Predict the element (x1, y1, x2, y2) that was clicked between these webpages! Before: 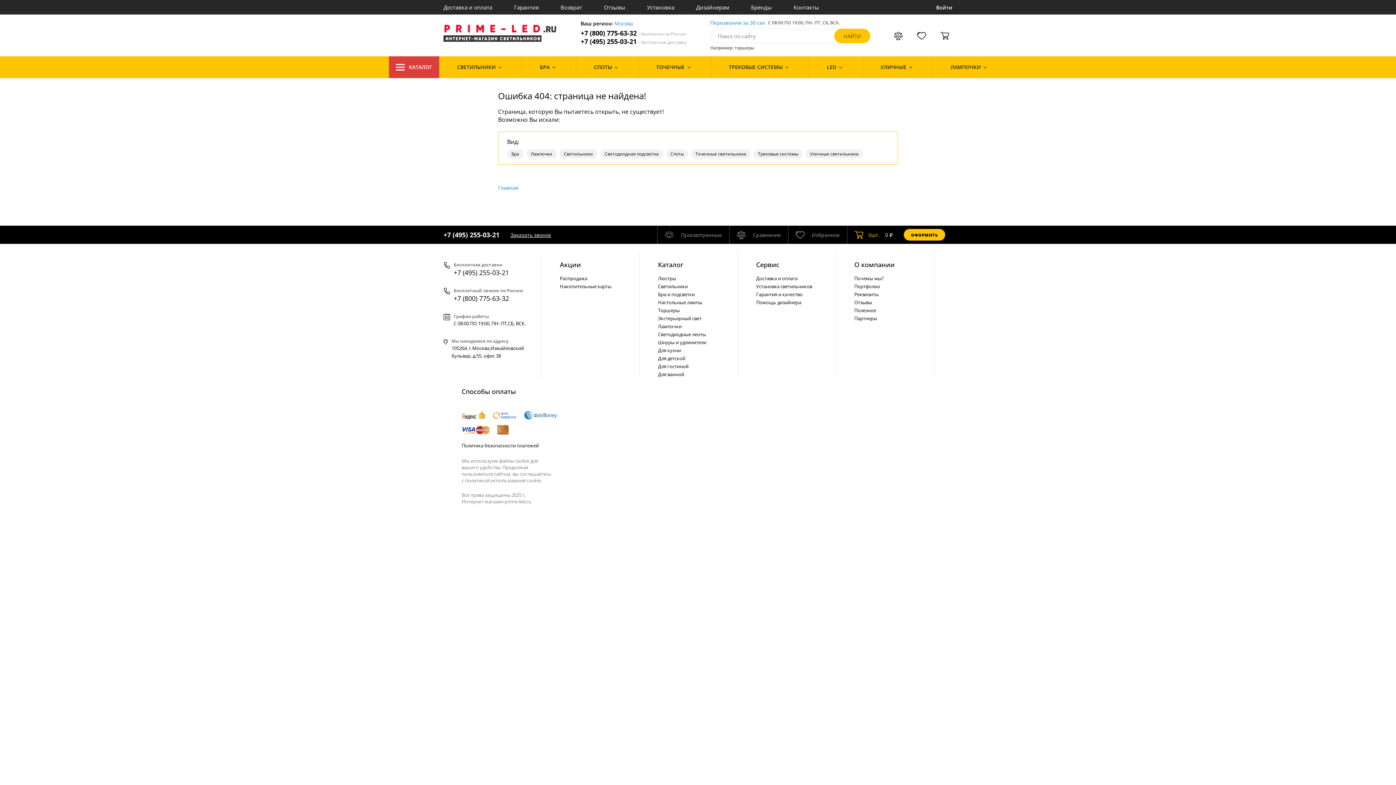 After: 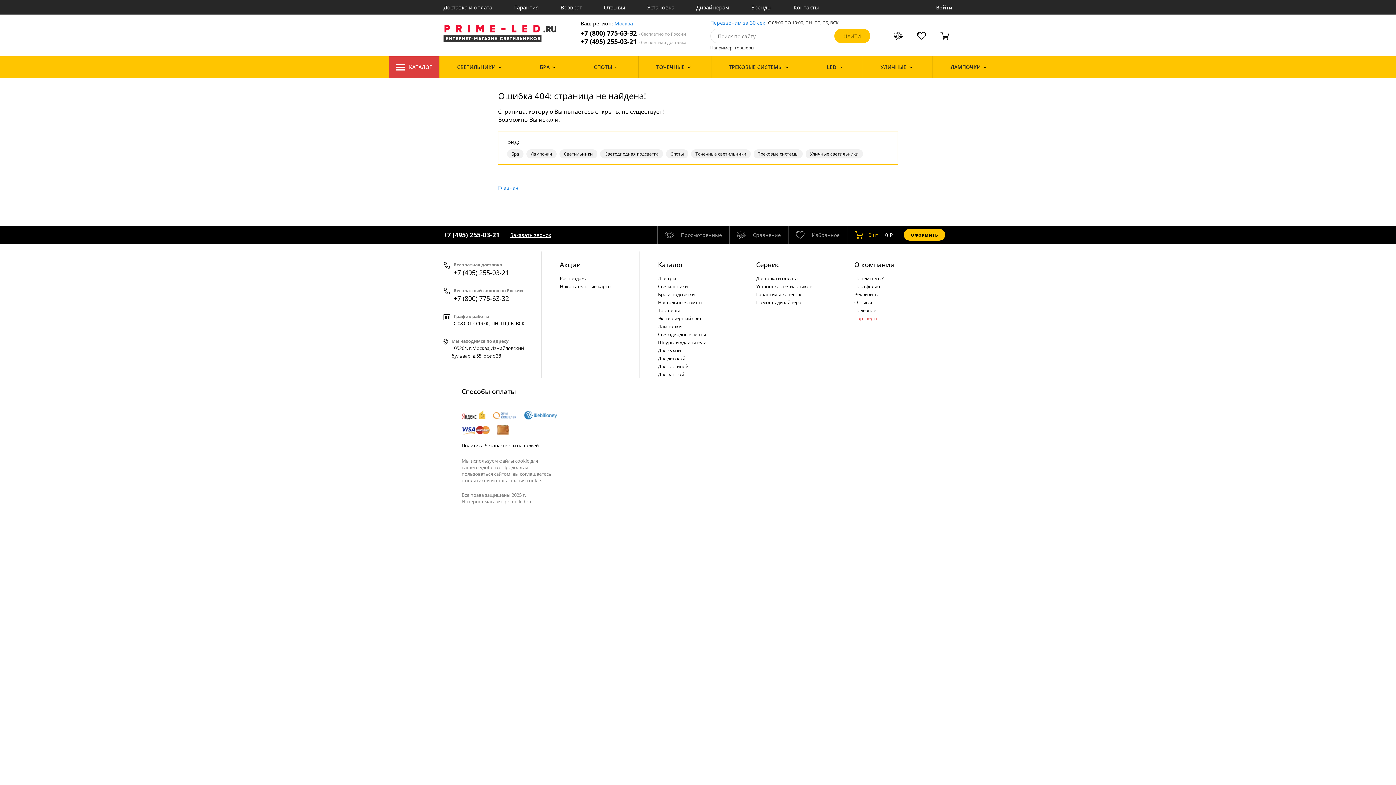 Action: label: Партнеры bbox: (854, 314, 926, 322)